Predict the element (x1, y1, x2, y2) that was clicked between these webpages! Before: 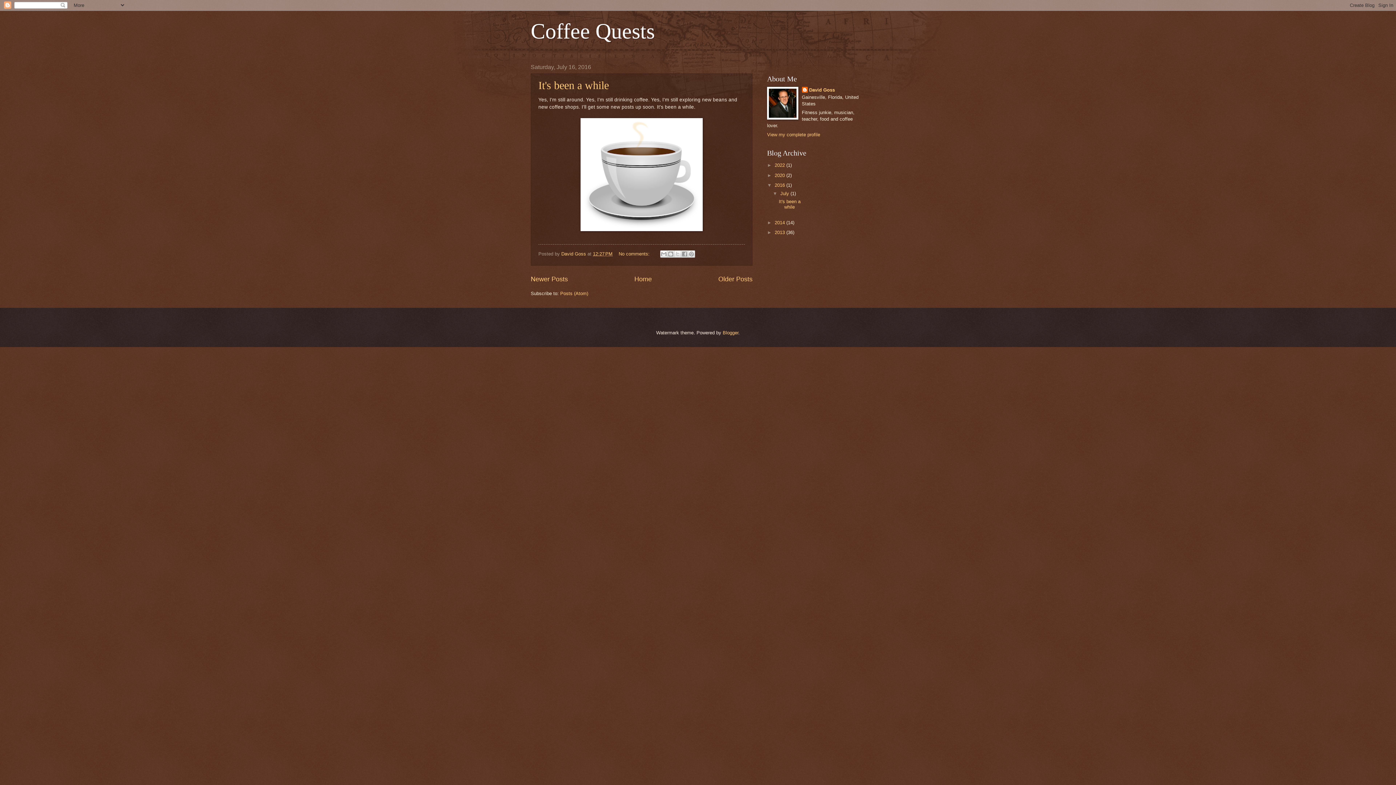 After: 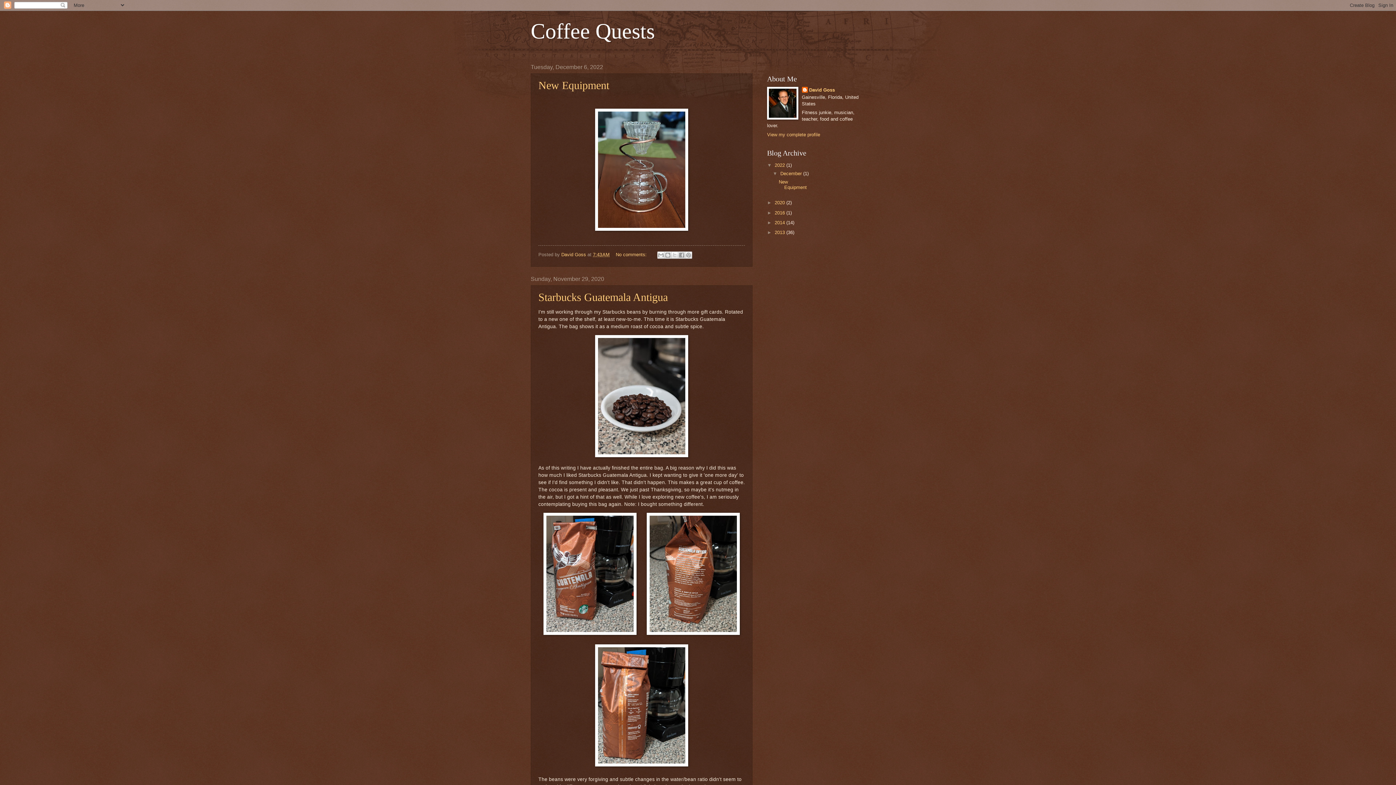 Action: bbox: (530, 275, 568, 283) label: Newer Posts